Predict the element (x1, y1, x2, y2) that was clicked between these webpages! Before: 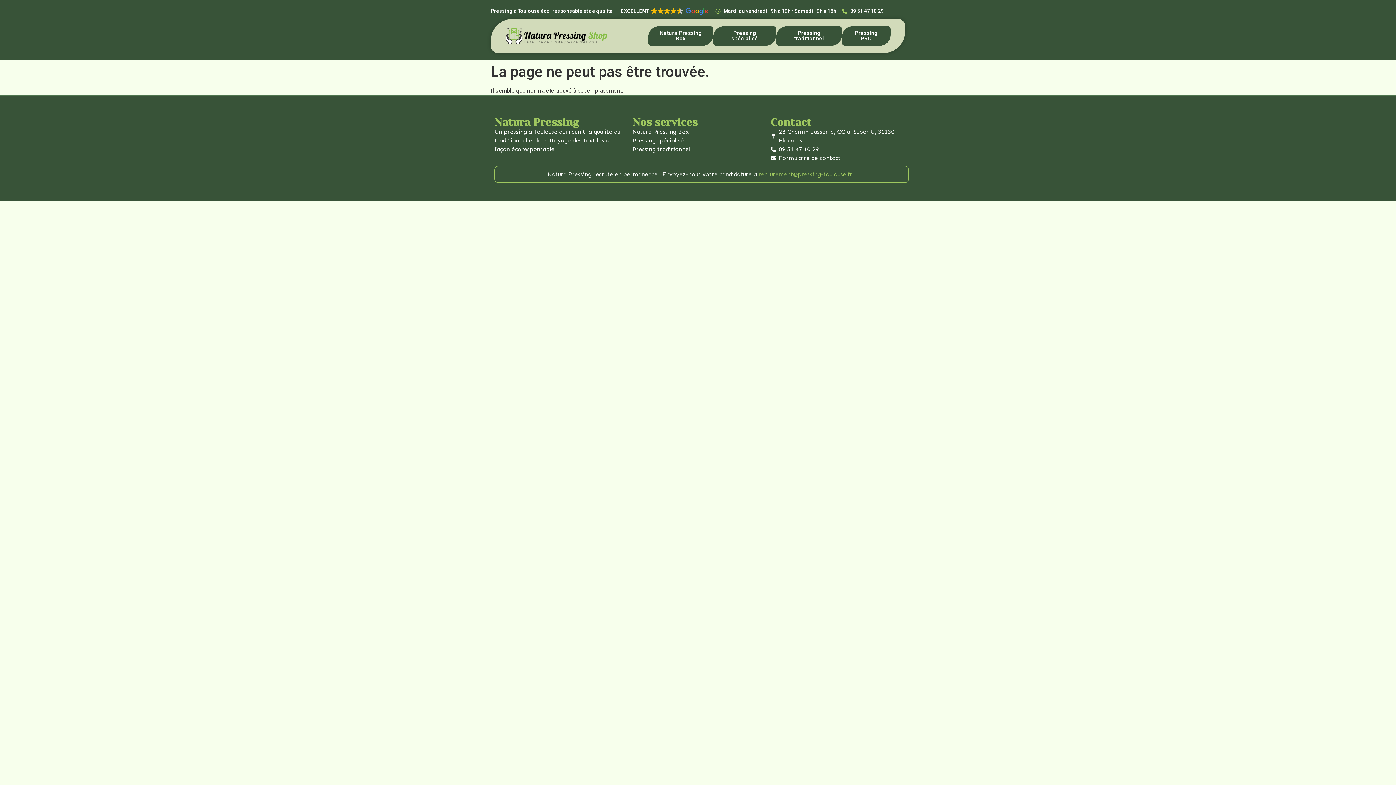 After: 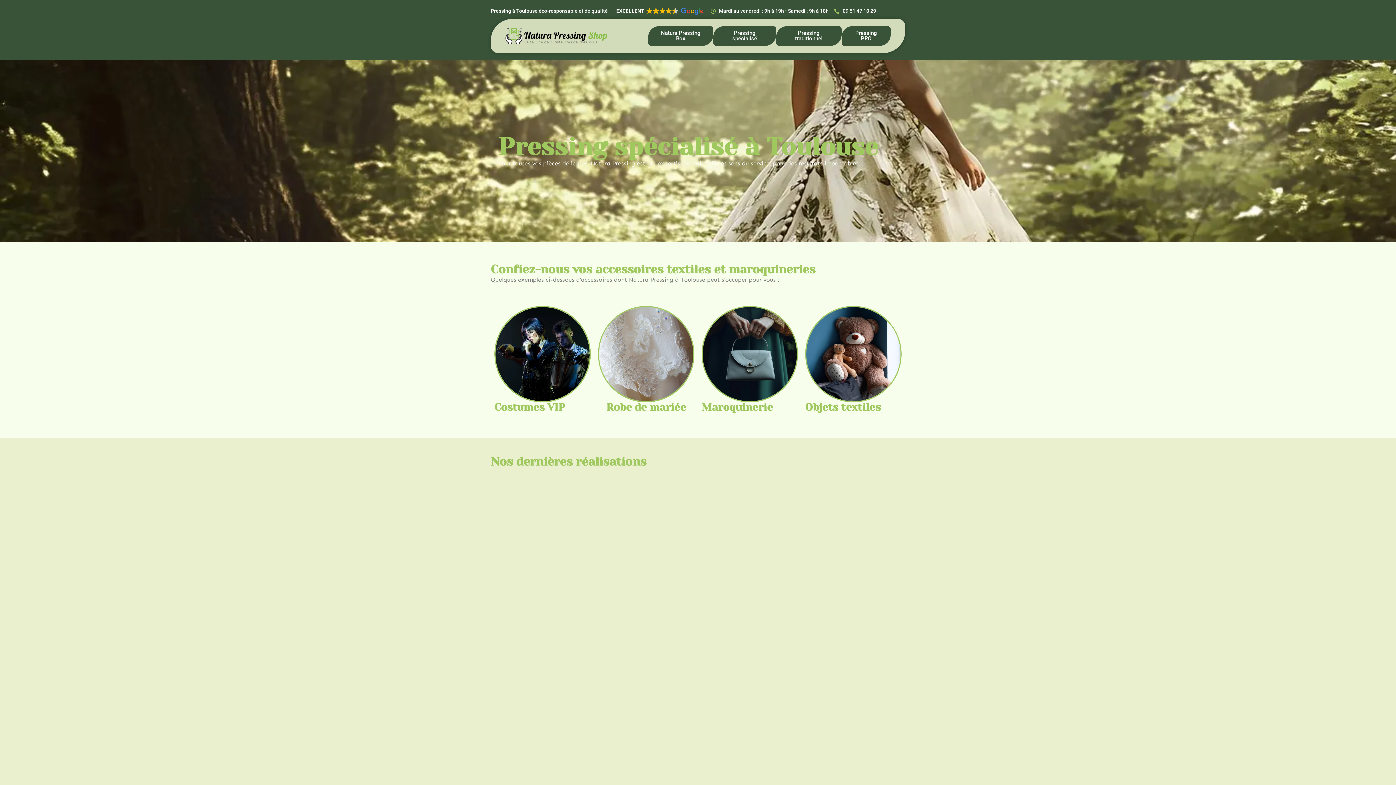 Action: label: Pressing spécialisé bbox: (632, 136, 763, 145)